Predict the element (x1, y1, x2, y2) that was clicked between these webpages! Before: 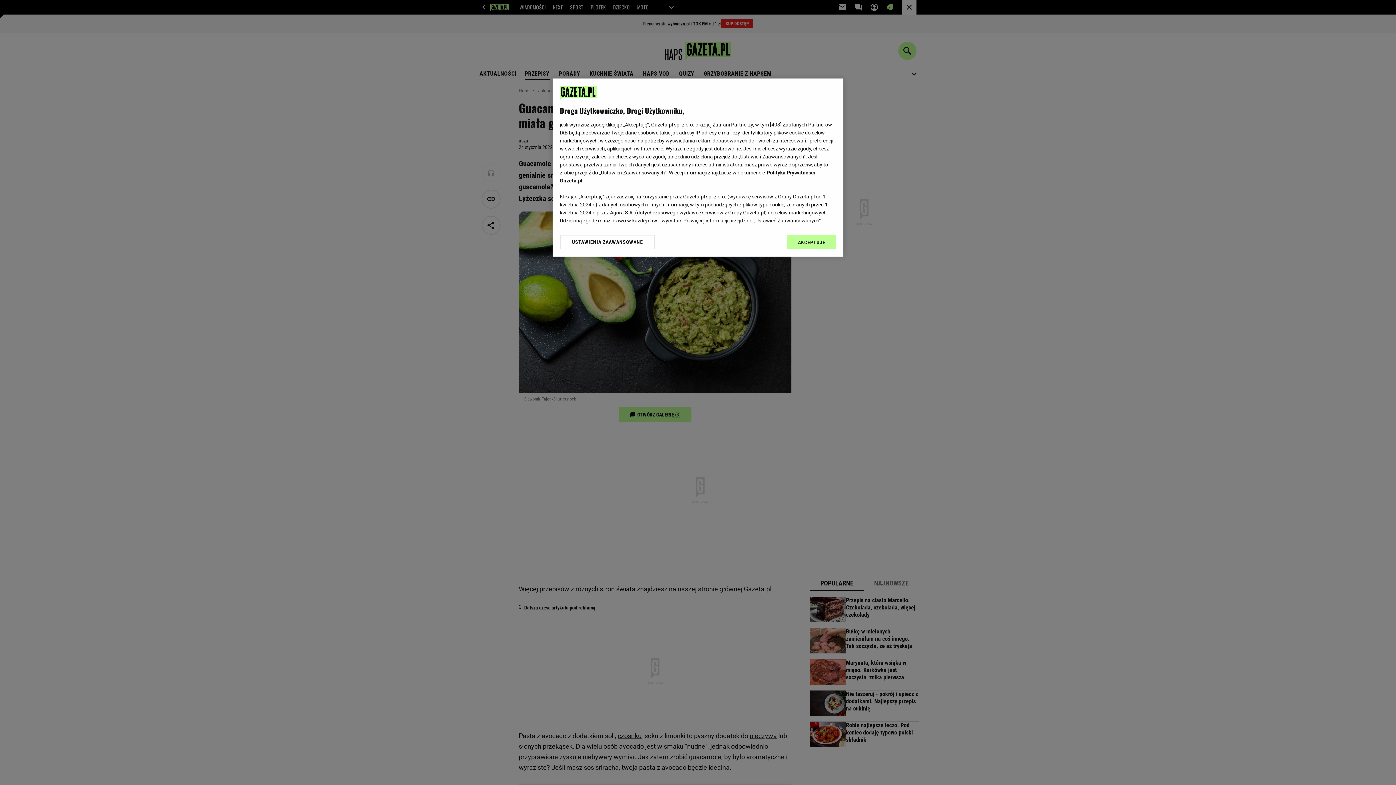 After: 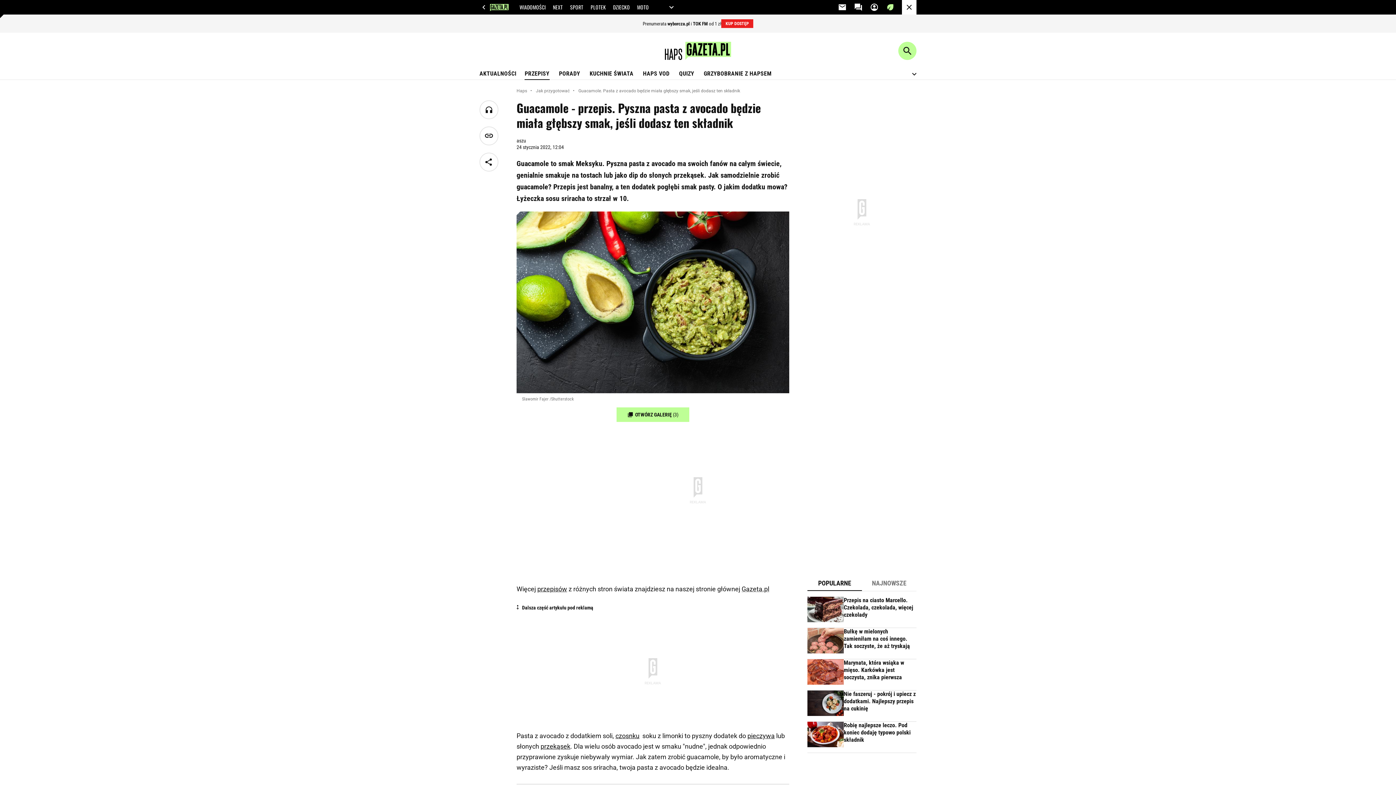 Action: bbox: (787, 234, 836, 249) label: AKCEPTUJĘ